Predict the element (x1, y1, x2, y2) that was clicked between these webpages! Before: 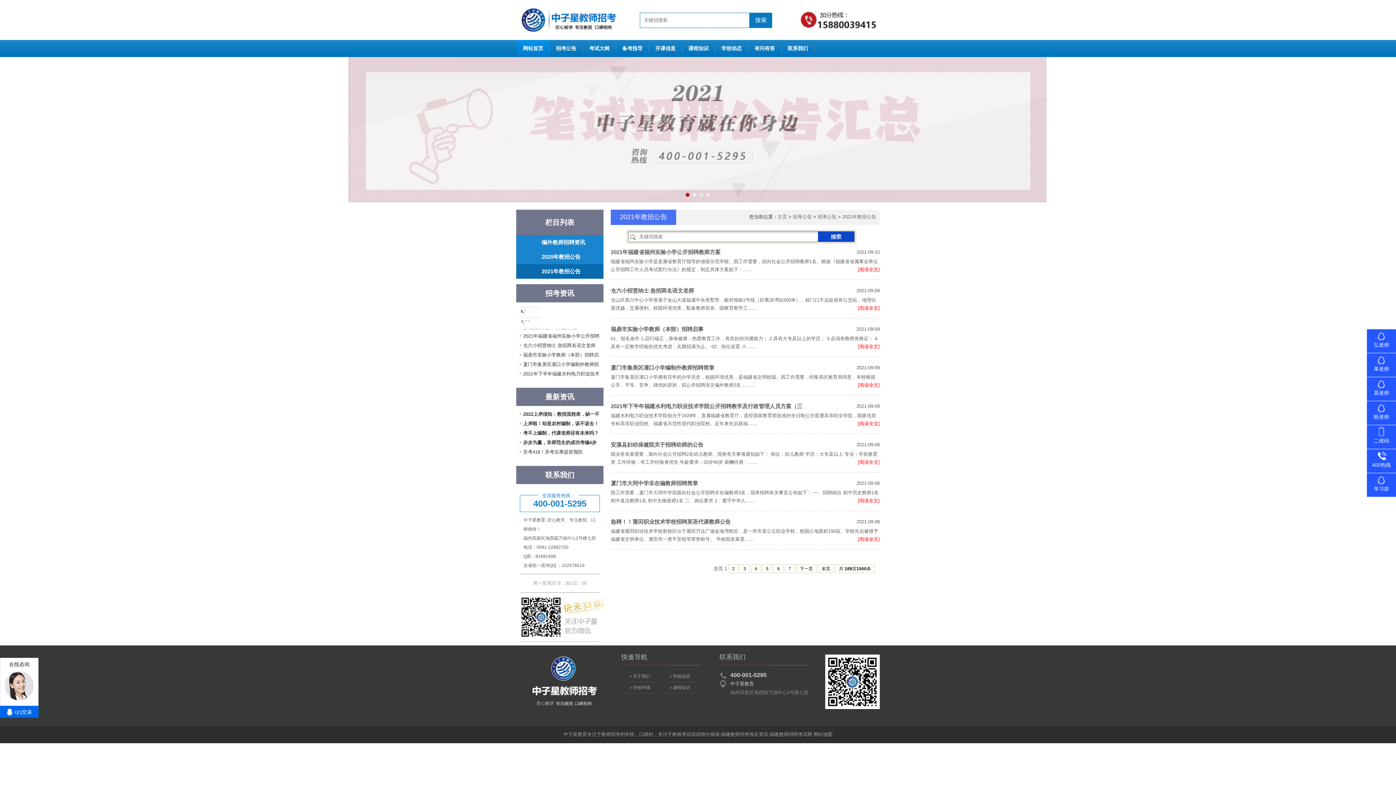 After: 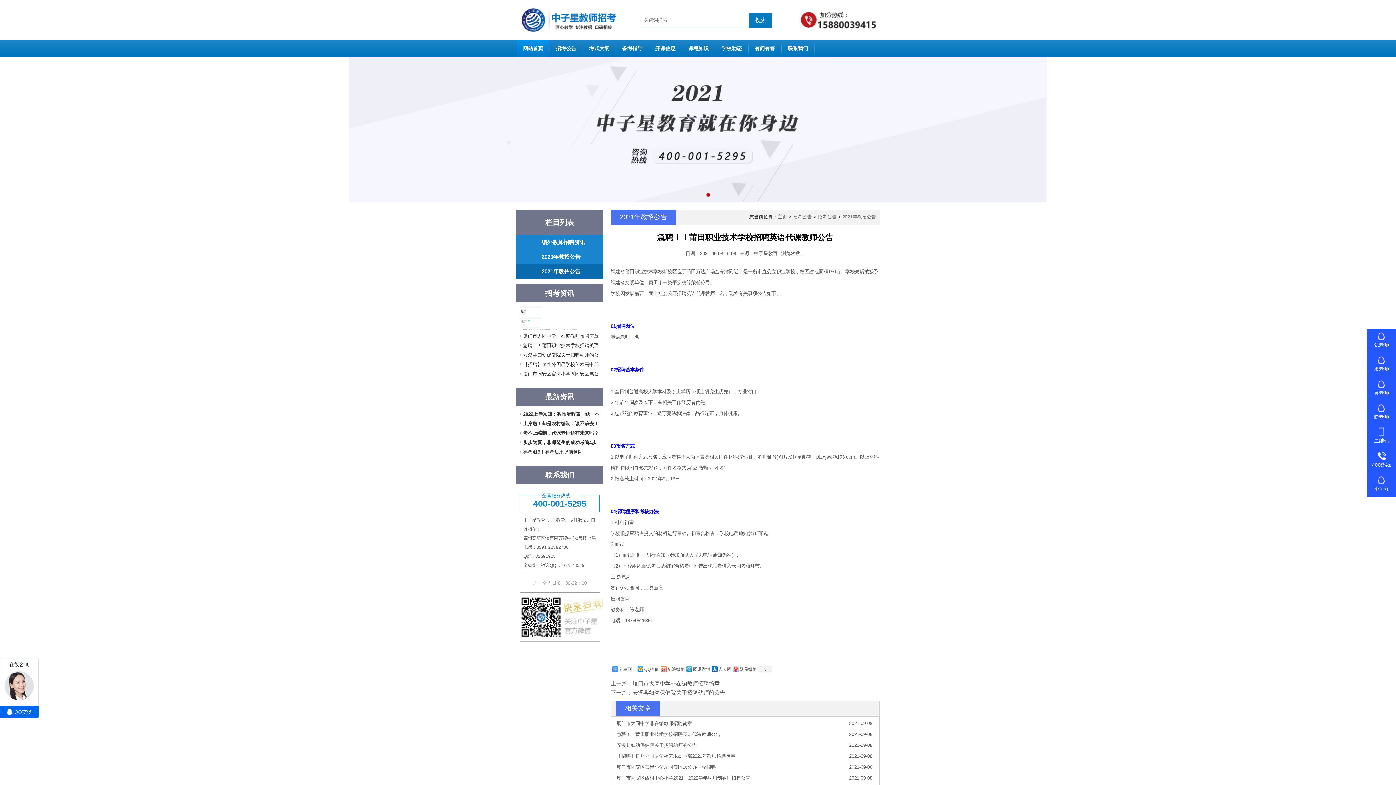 Action: label: 急聘！！莆田职业技术学校招聘英语代课教师公告 bbox: (610, 518, 730, 525)